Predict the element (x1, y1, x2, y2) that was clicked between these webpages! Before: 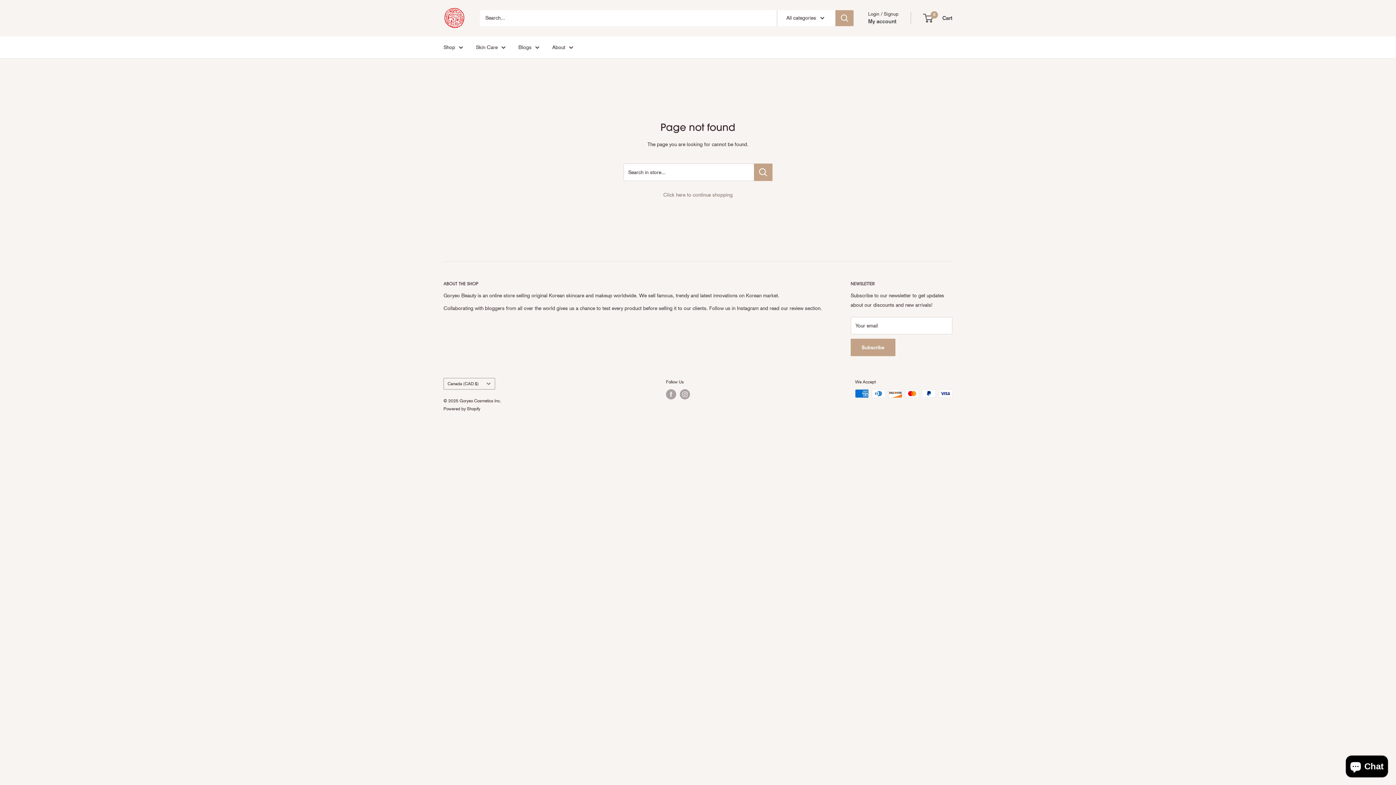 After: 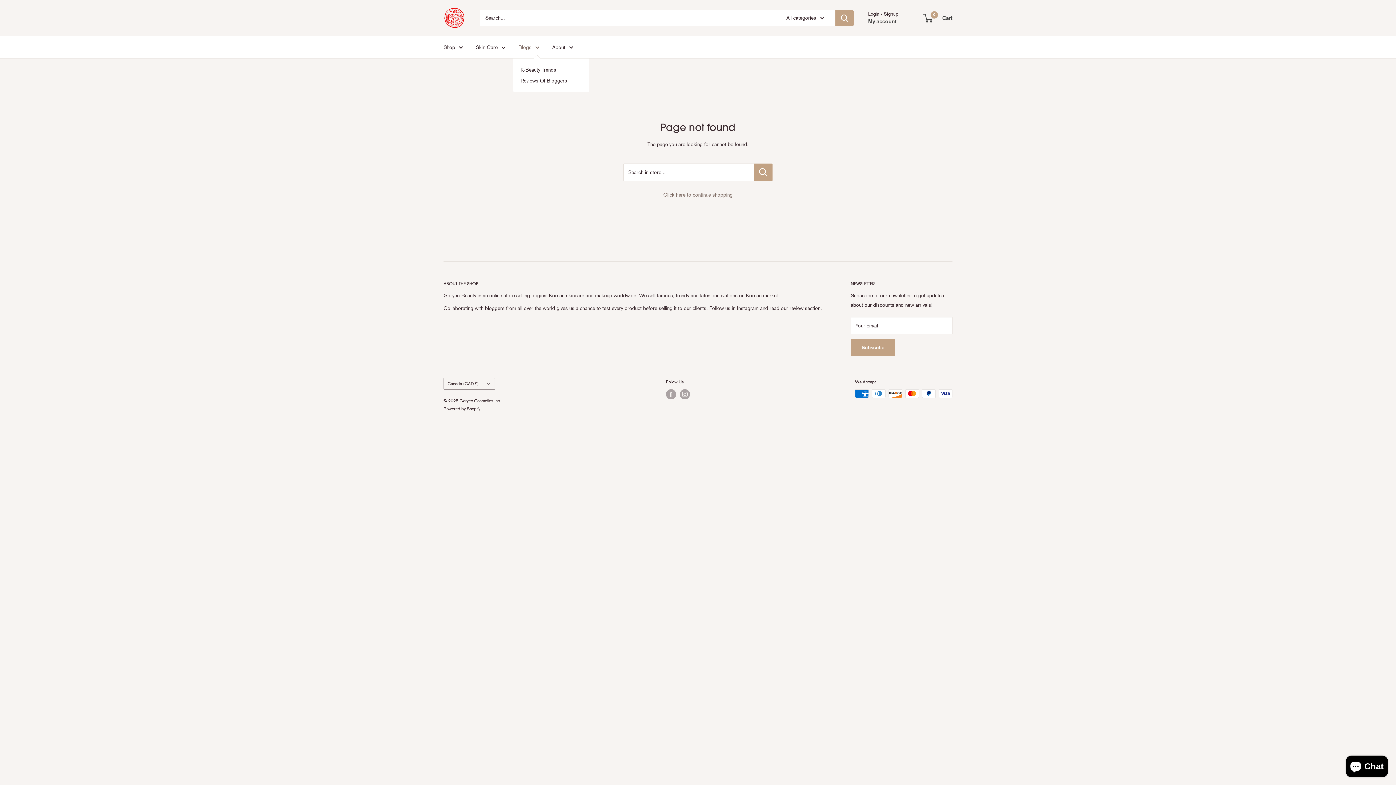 Action: bbox: (518, 42, 539, 51) label: Blogs